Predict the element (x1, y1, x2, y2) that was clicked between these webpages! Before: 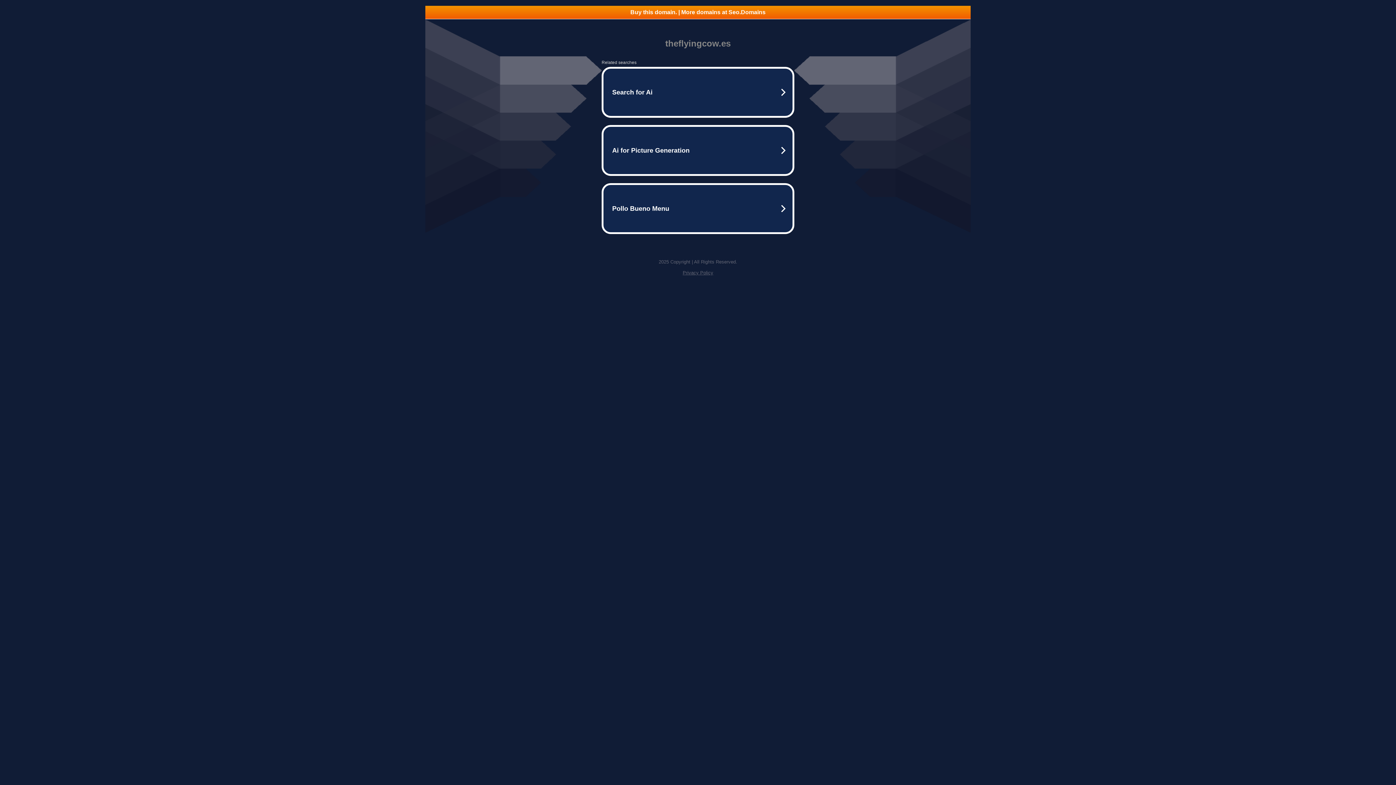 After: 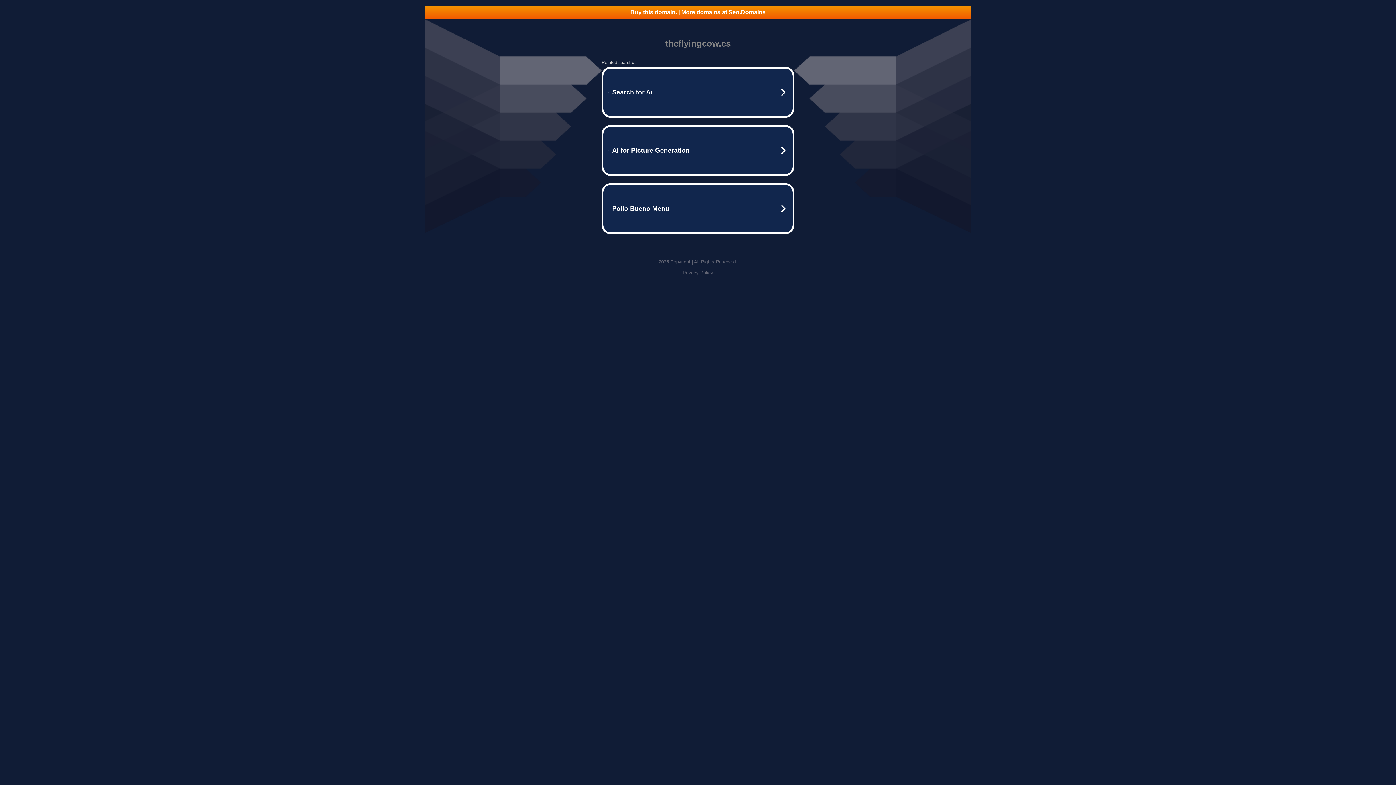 Action: label: Buy this domain. | More domains at Seo.Domains bbox: (425, 5, 970, 18)